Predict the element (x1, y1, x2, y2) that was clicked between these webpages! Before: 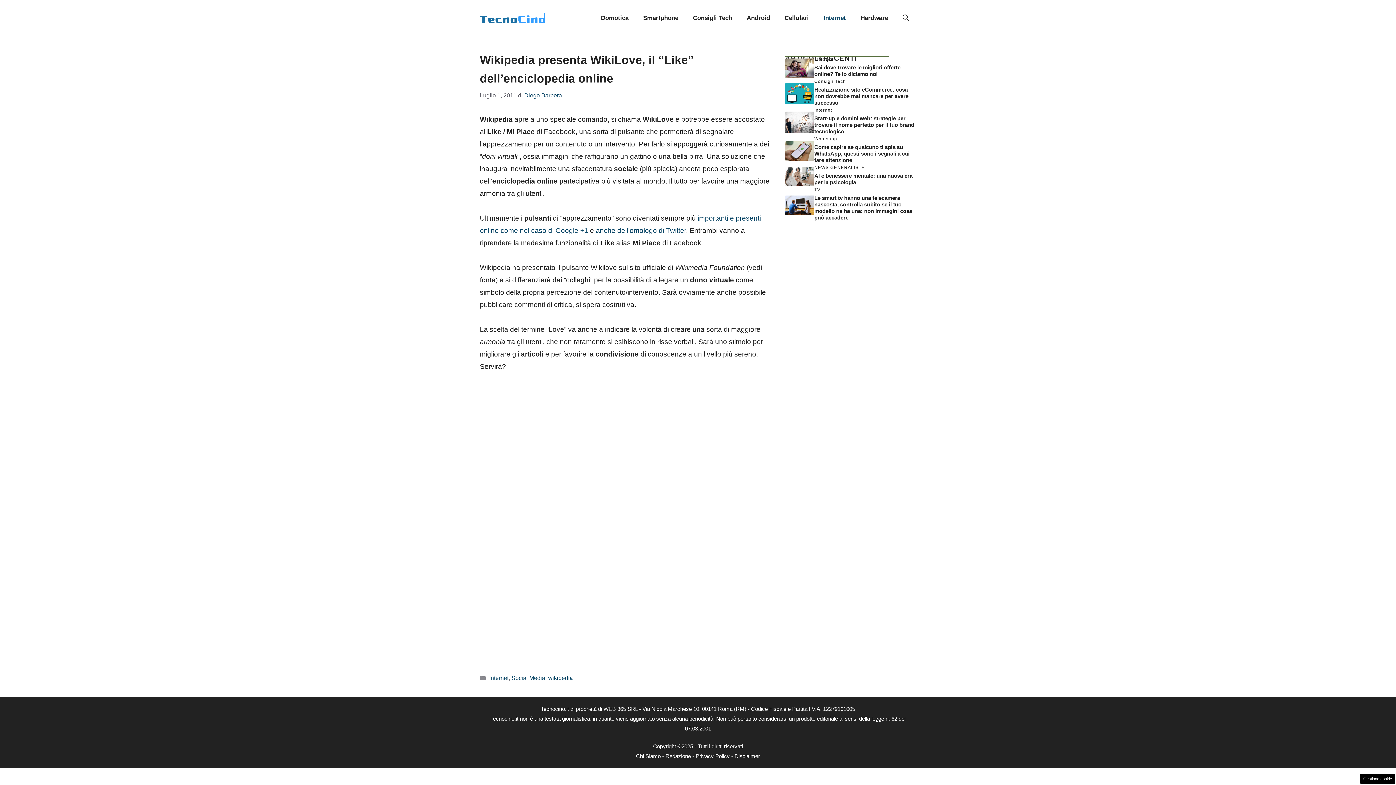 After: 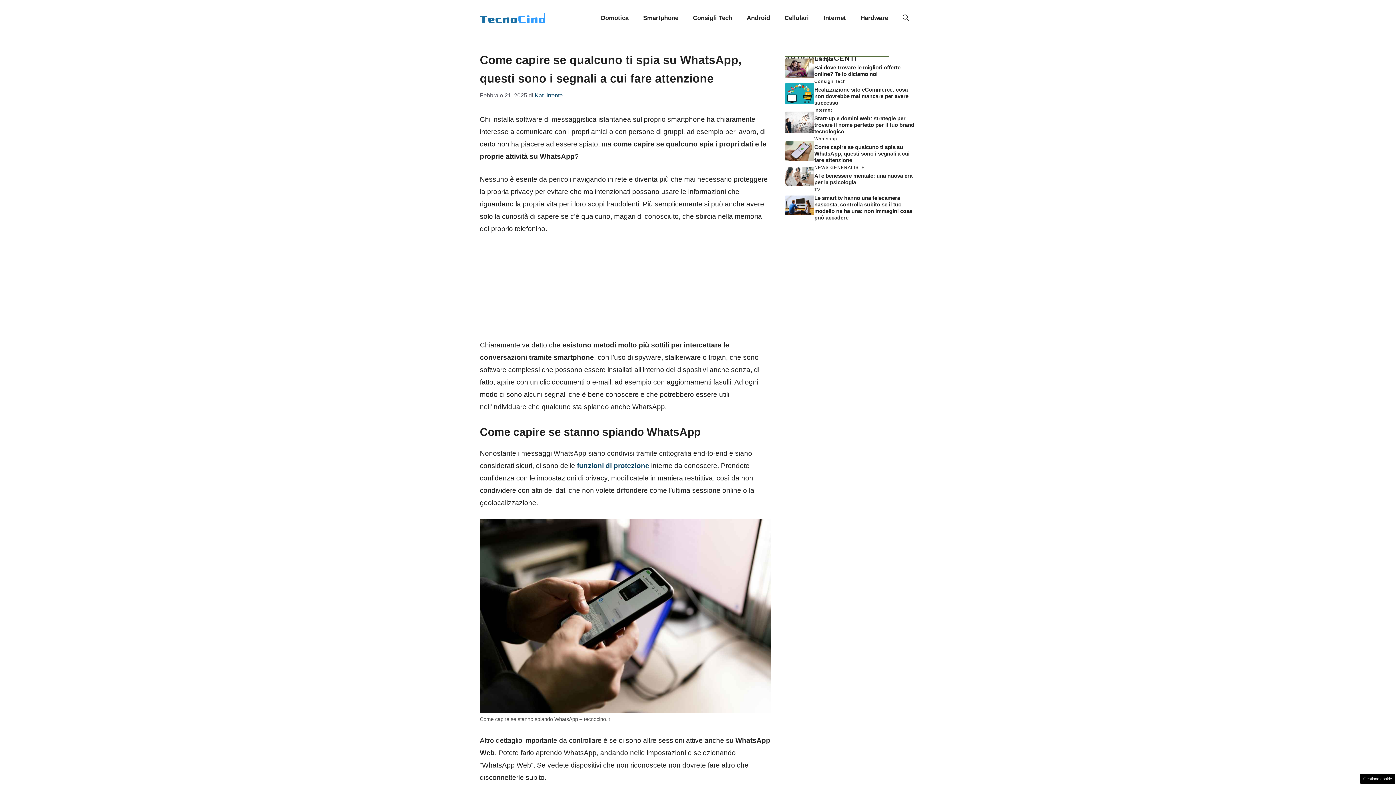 Action: bbox: (785, 146, 814, 154)